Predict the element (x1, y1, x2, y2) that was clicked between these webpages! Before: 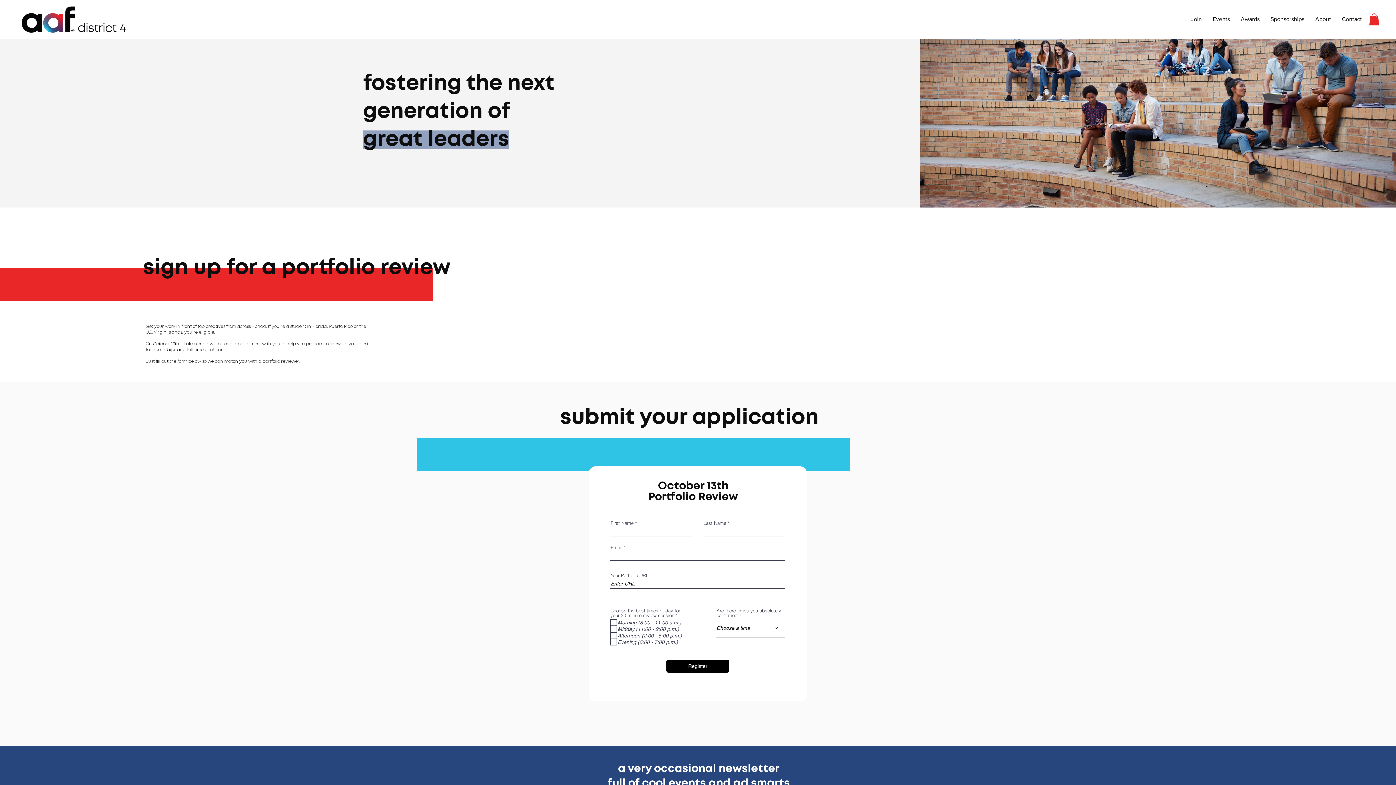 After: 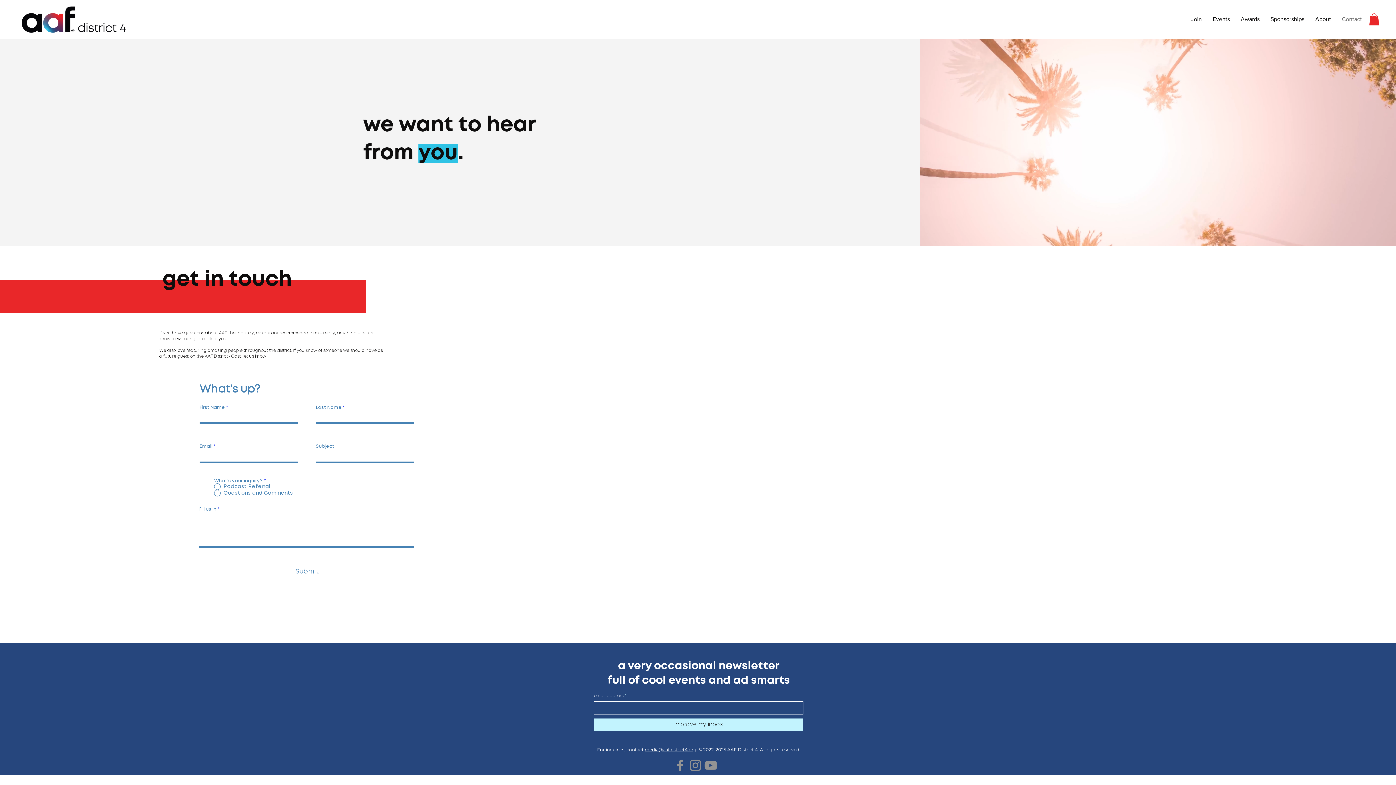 Action: label: Contact bbox: (1336, 14, 1367, 23)